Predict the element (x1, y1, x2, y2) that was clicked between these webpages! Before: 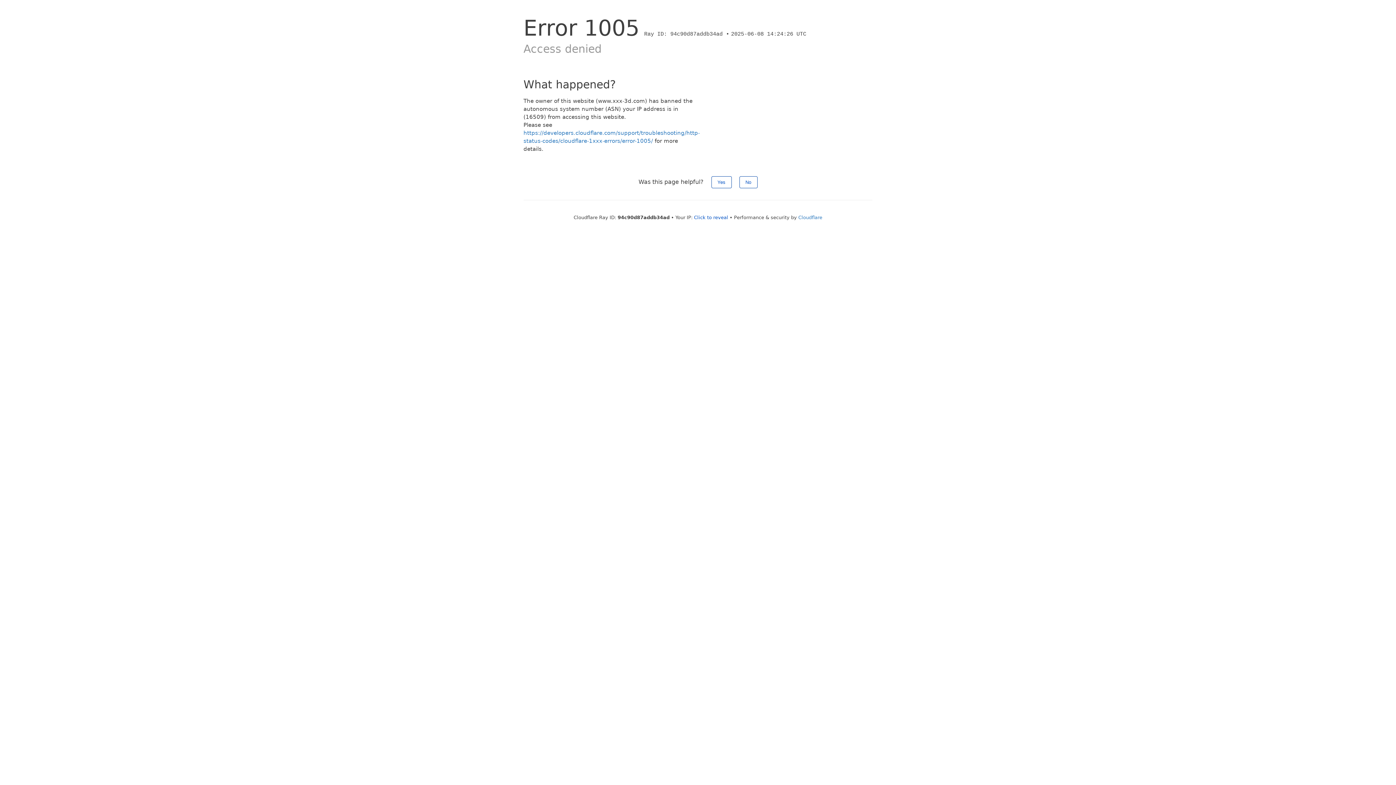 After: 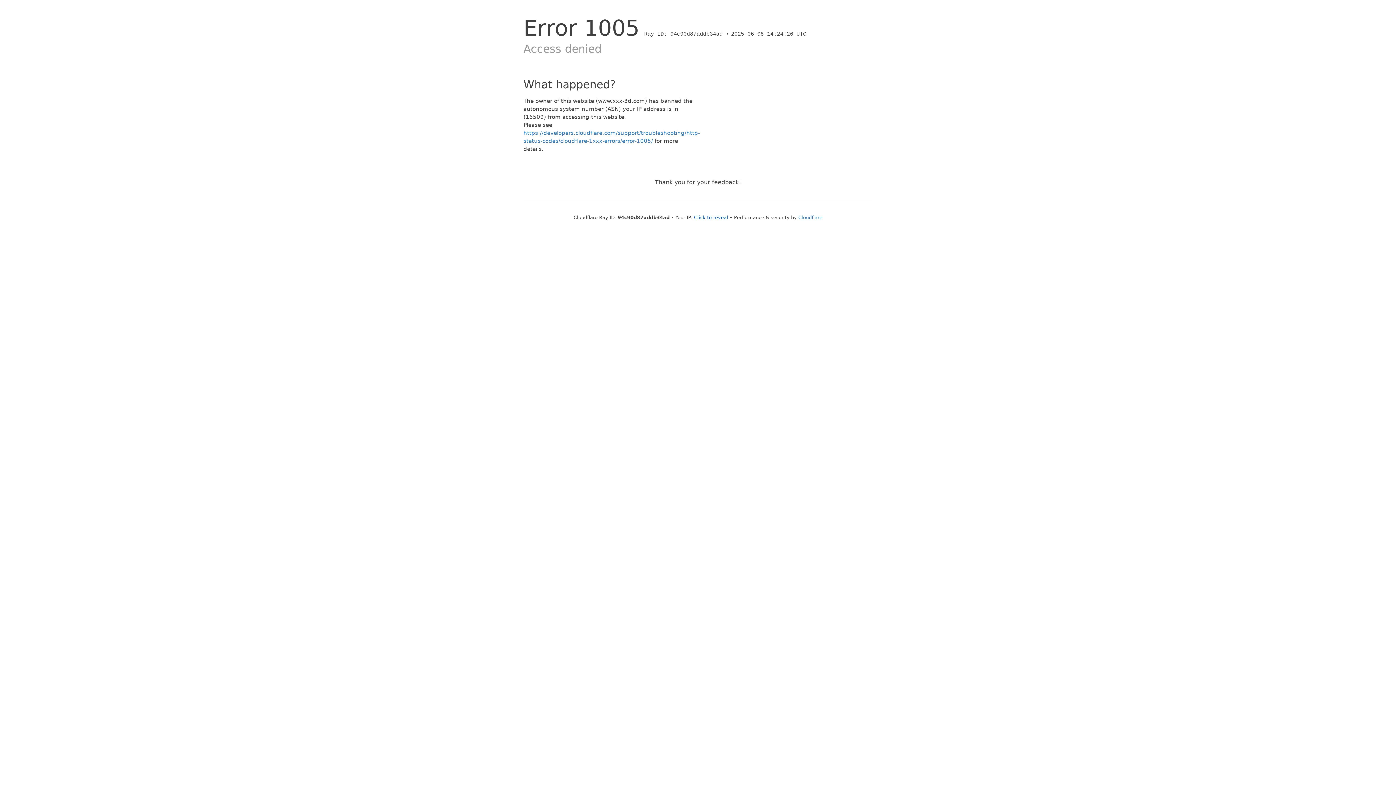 Action: label: No bbox: (739, 176, 757, 188)